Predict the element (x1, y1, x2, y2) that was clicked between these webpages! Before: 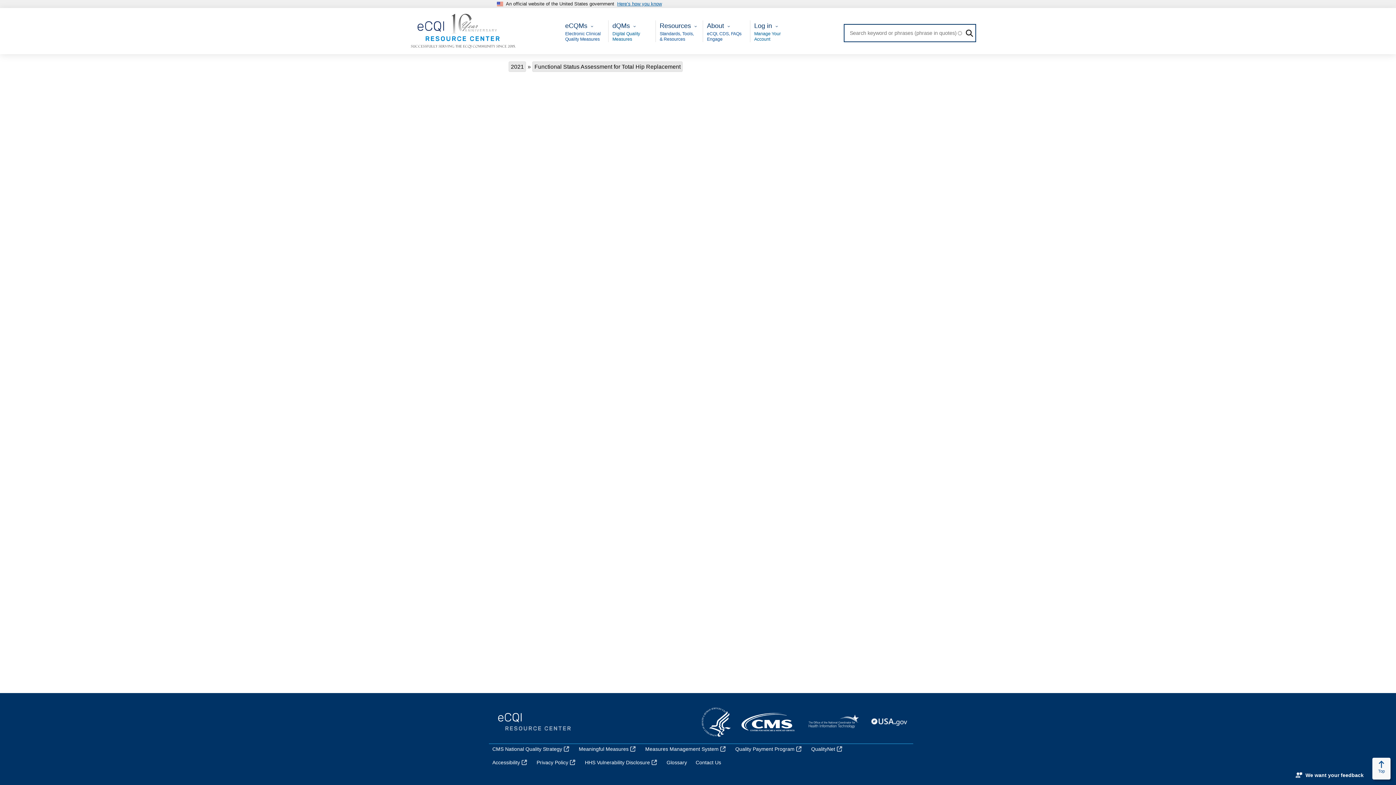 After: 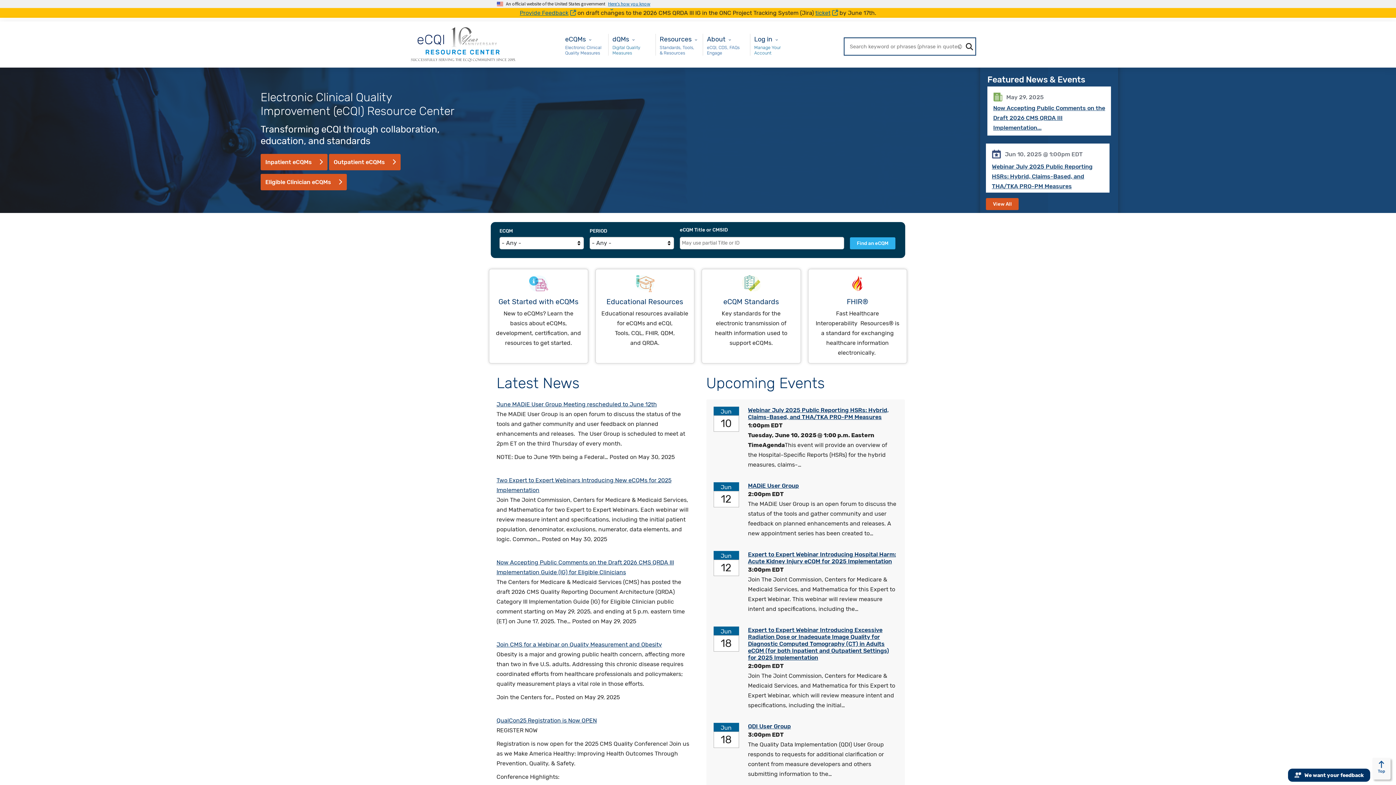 Action: bbox: (498, 713, 570, 731) label: eCQI.gov